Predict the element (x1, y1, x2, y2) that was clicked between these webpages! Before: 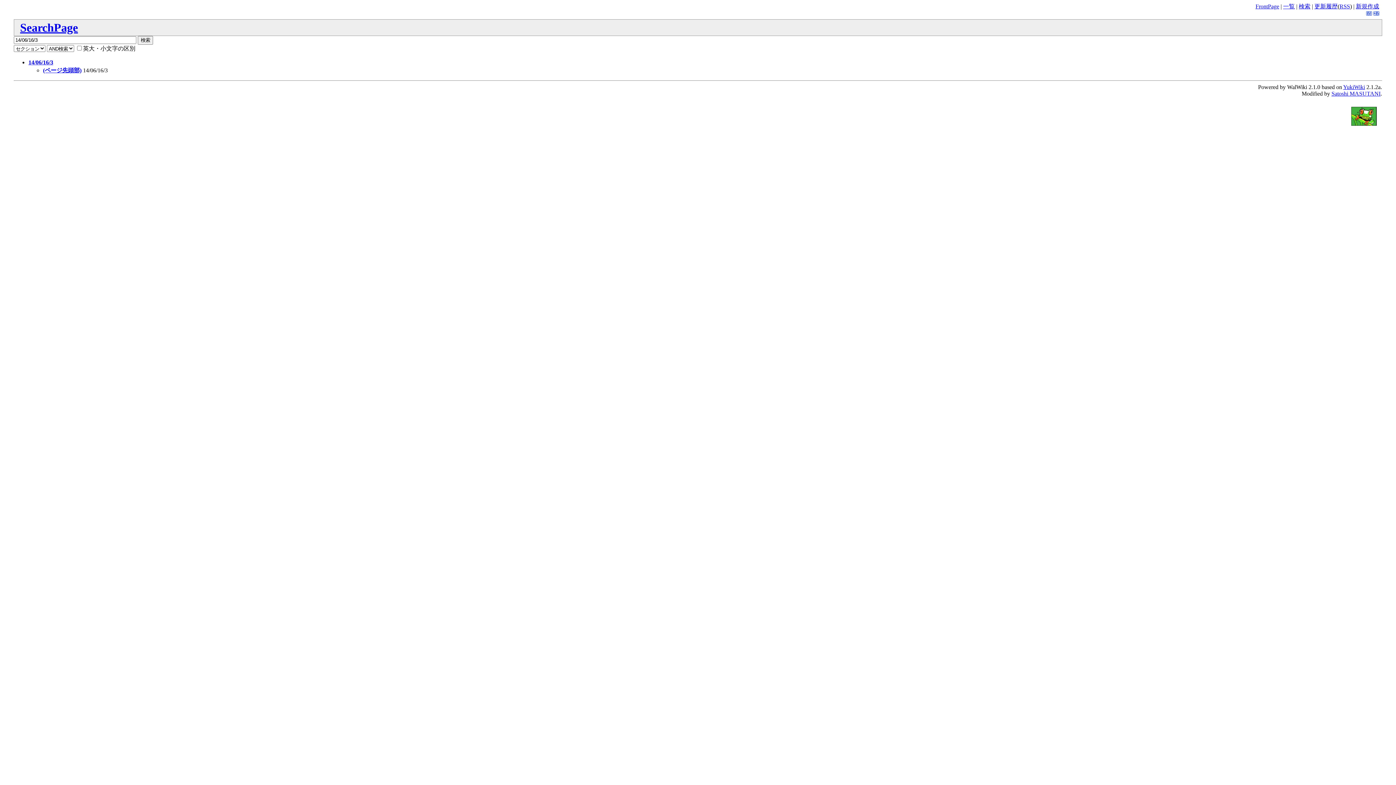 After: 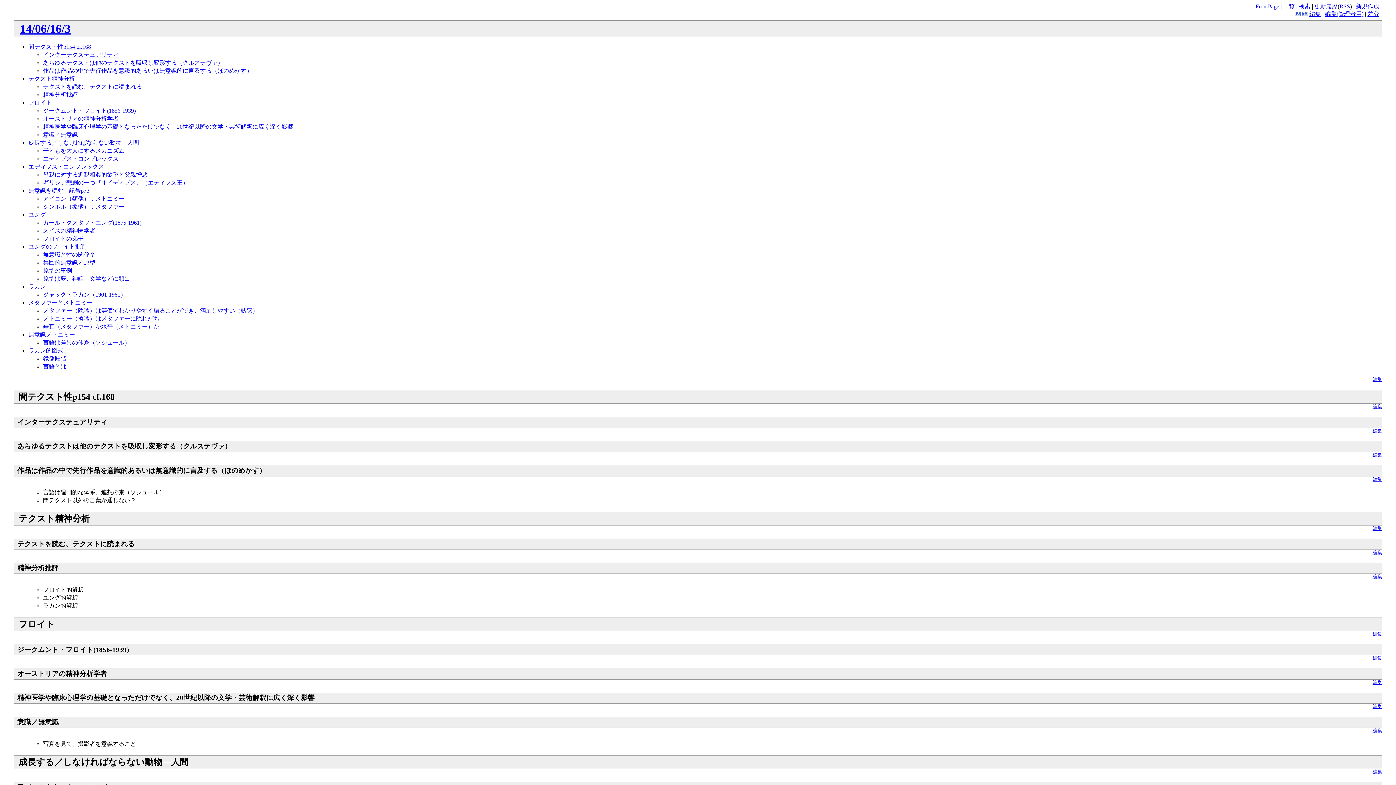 Action: label: (ページ先頭部) bbox: (43, 67, 81, 73)